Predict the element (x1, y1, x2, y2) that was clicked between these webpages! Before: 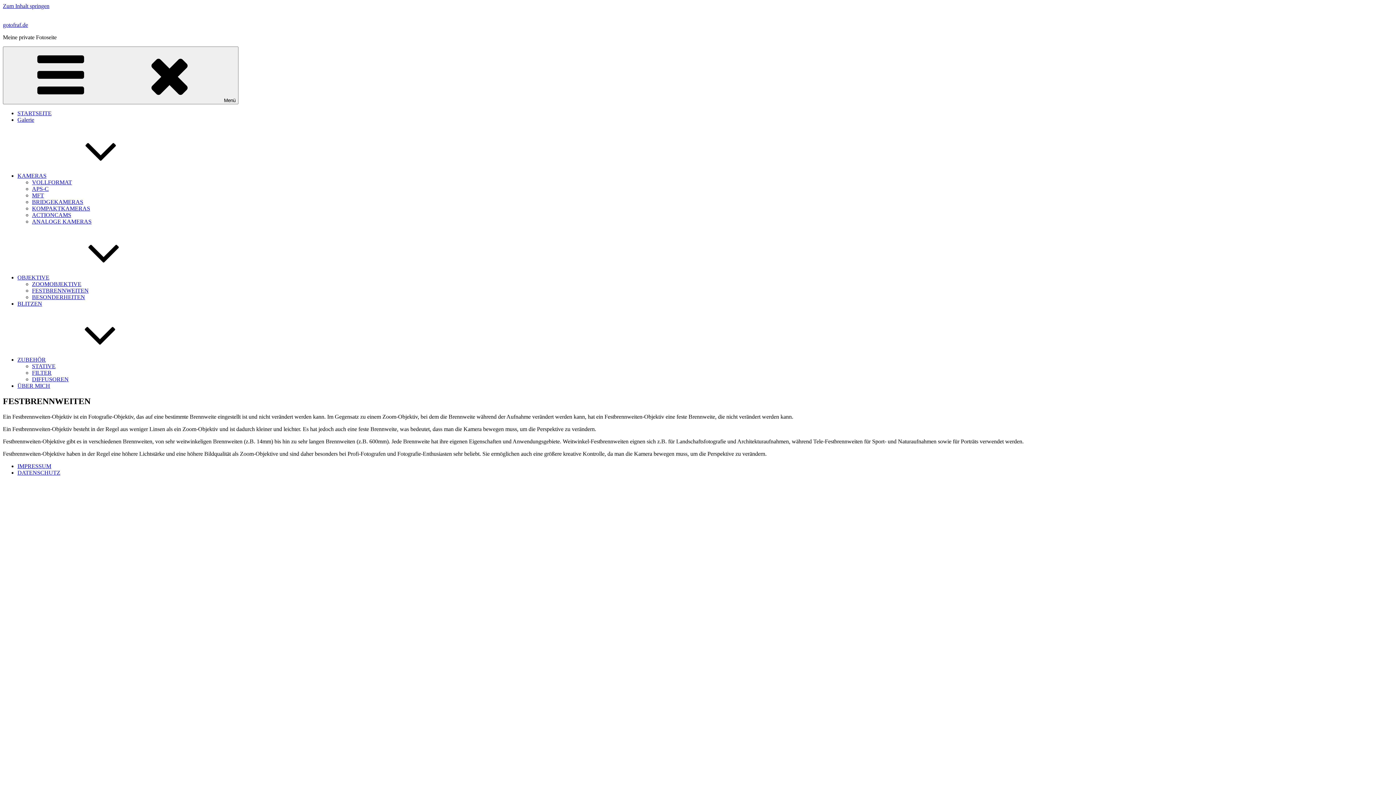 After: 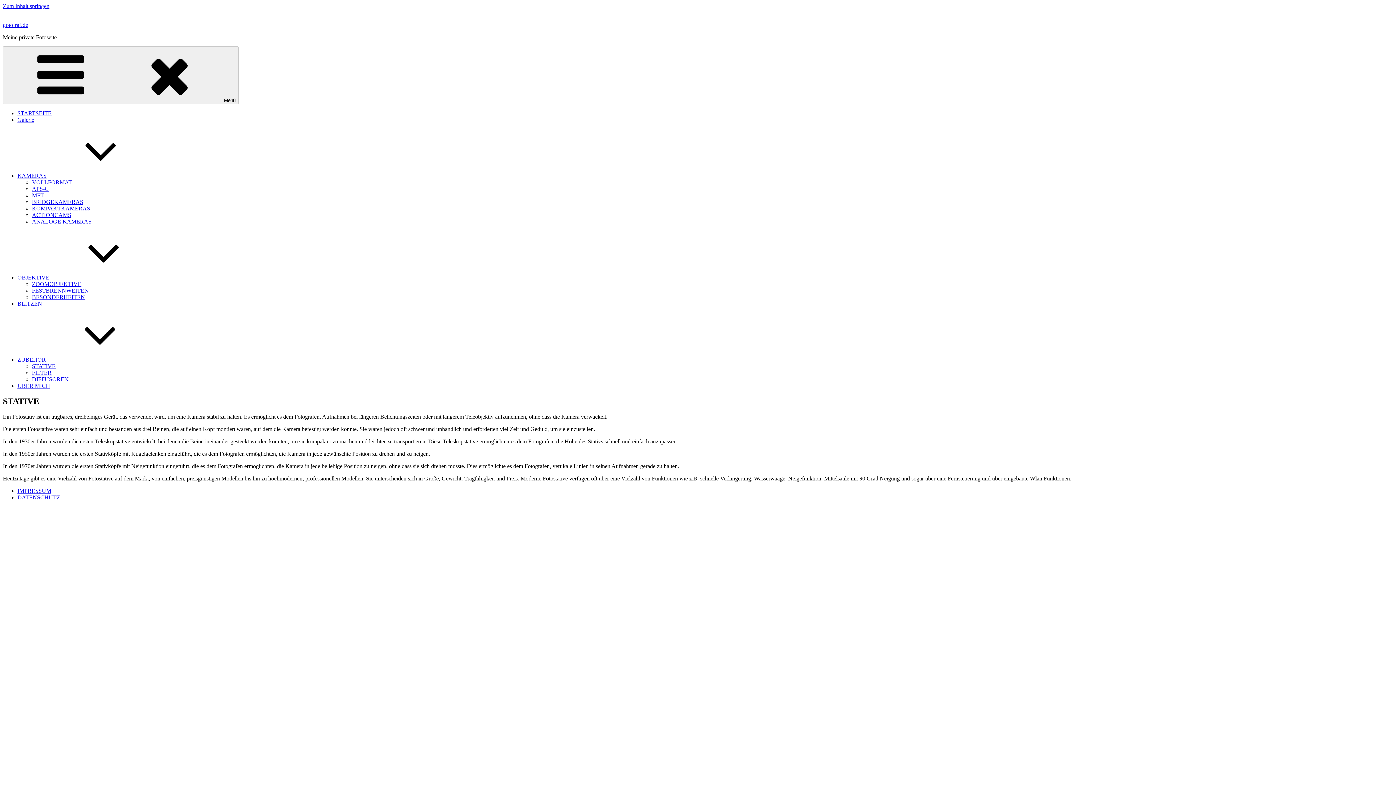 Action: label: STATIVE bbox: (32, 363, 55, 369)